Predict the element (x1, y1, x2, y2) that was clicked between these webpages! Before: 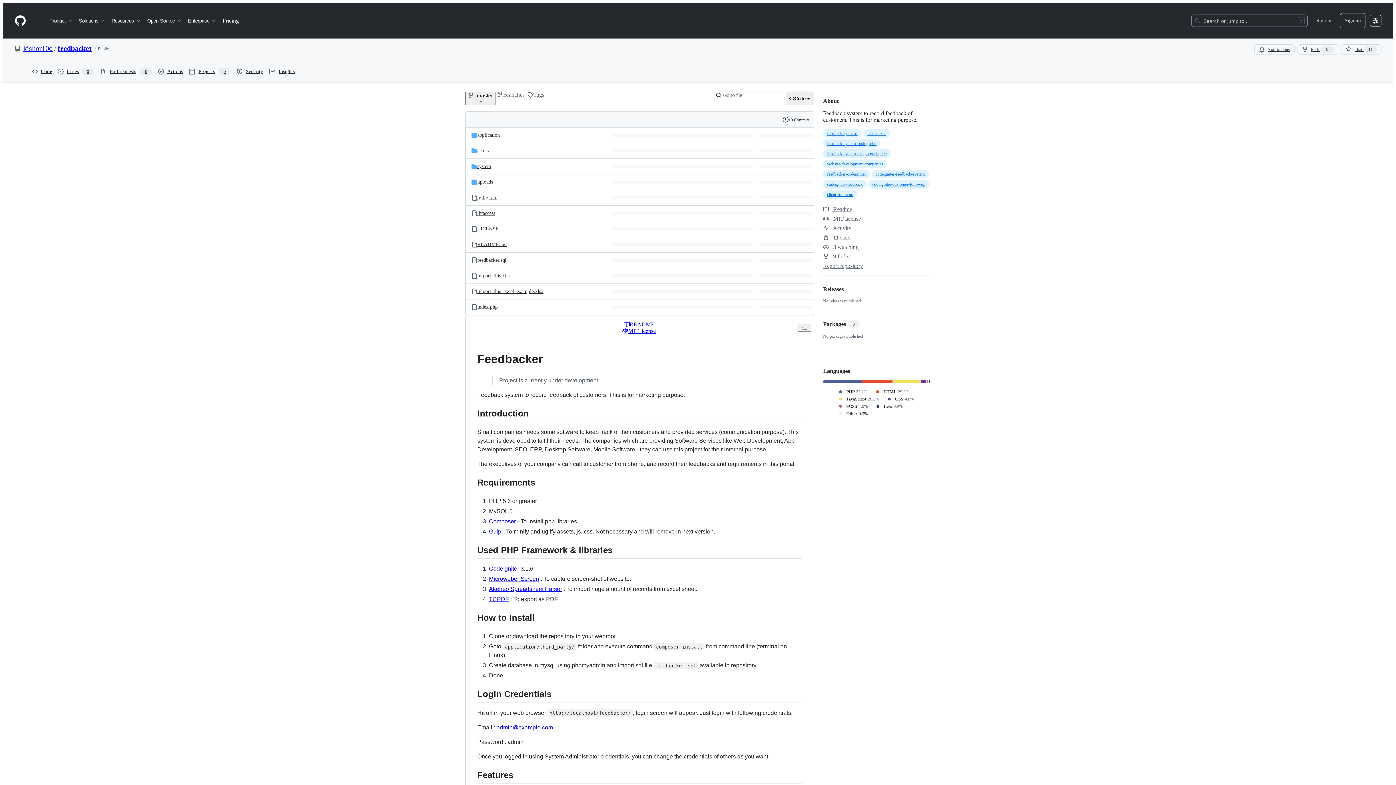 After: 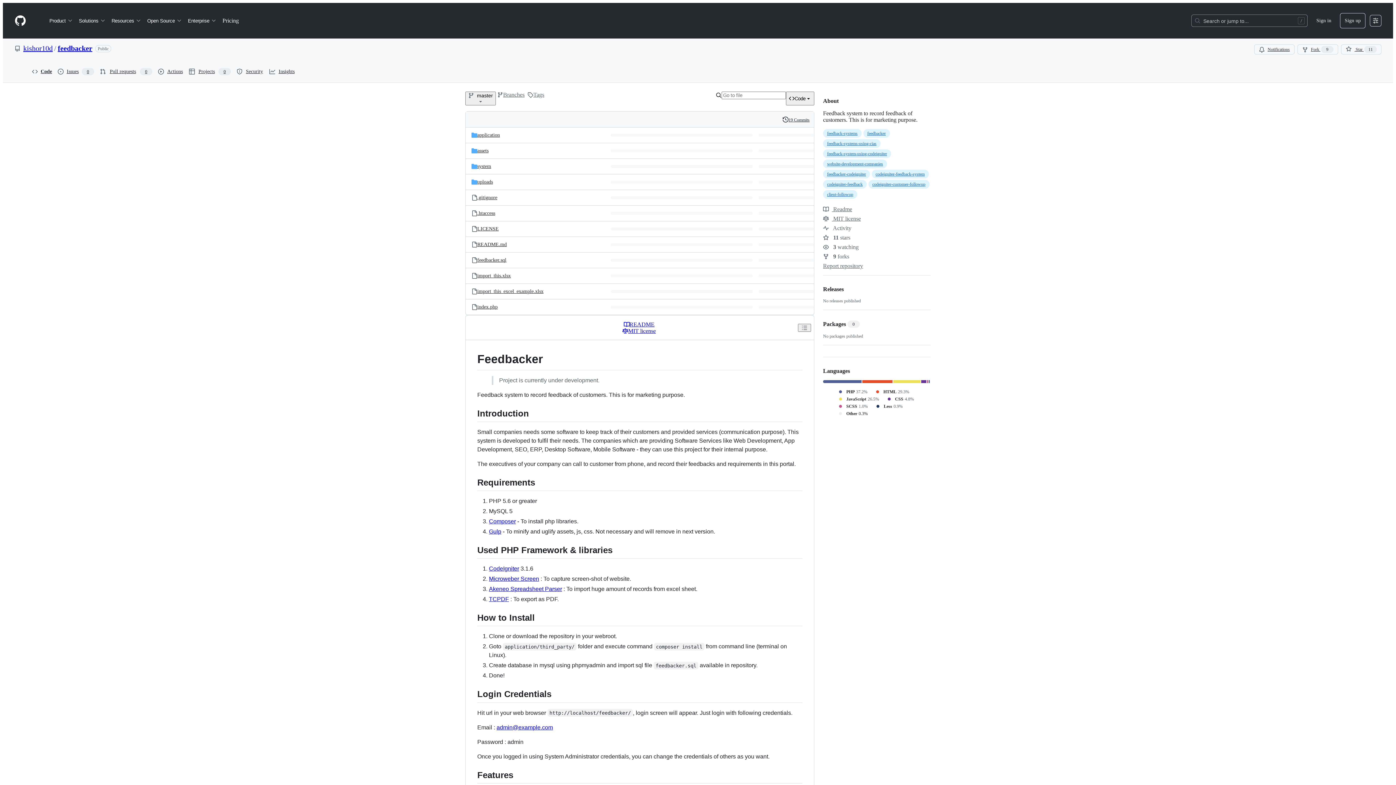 Action: label: MIT license bbox: (622, 328, 656, 334)